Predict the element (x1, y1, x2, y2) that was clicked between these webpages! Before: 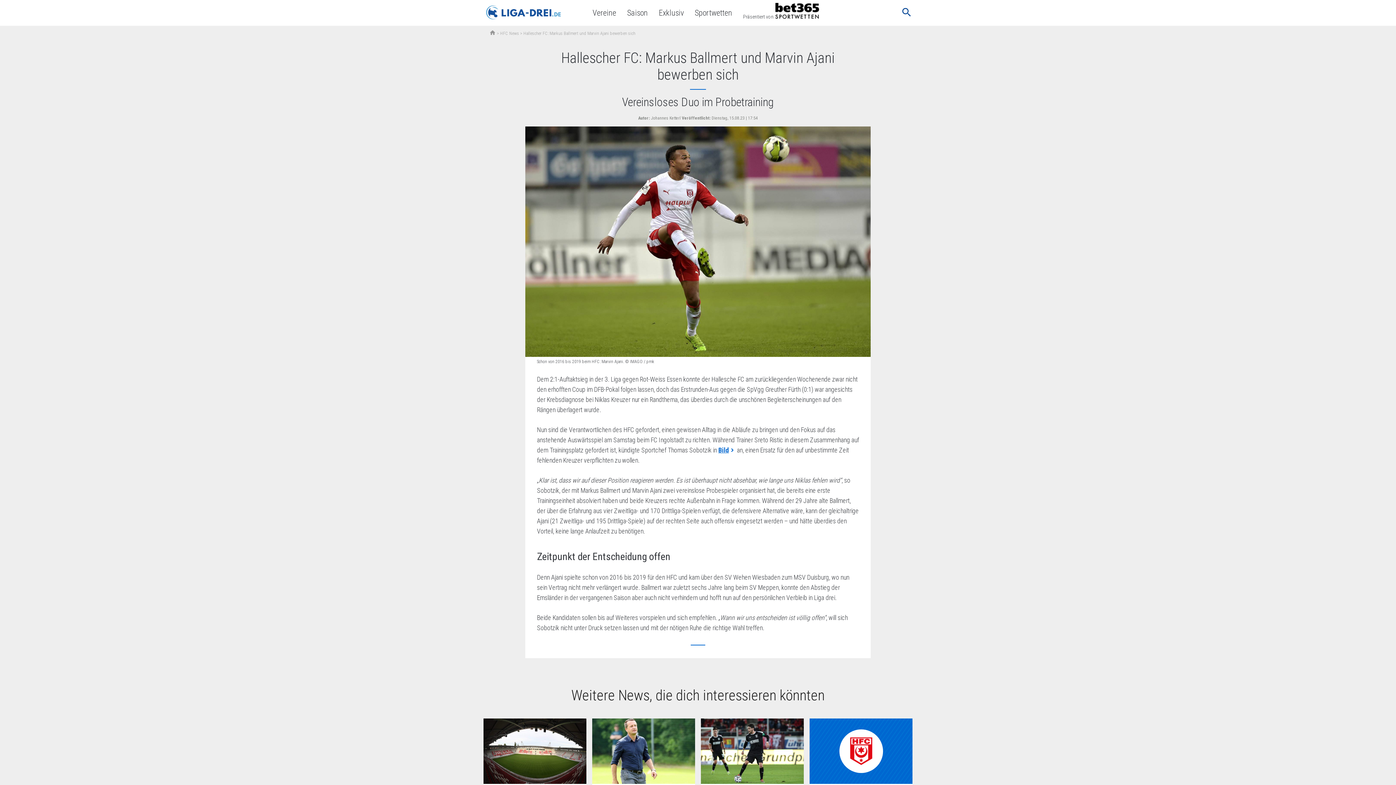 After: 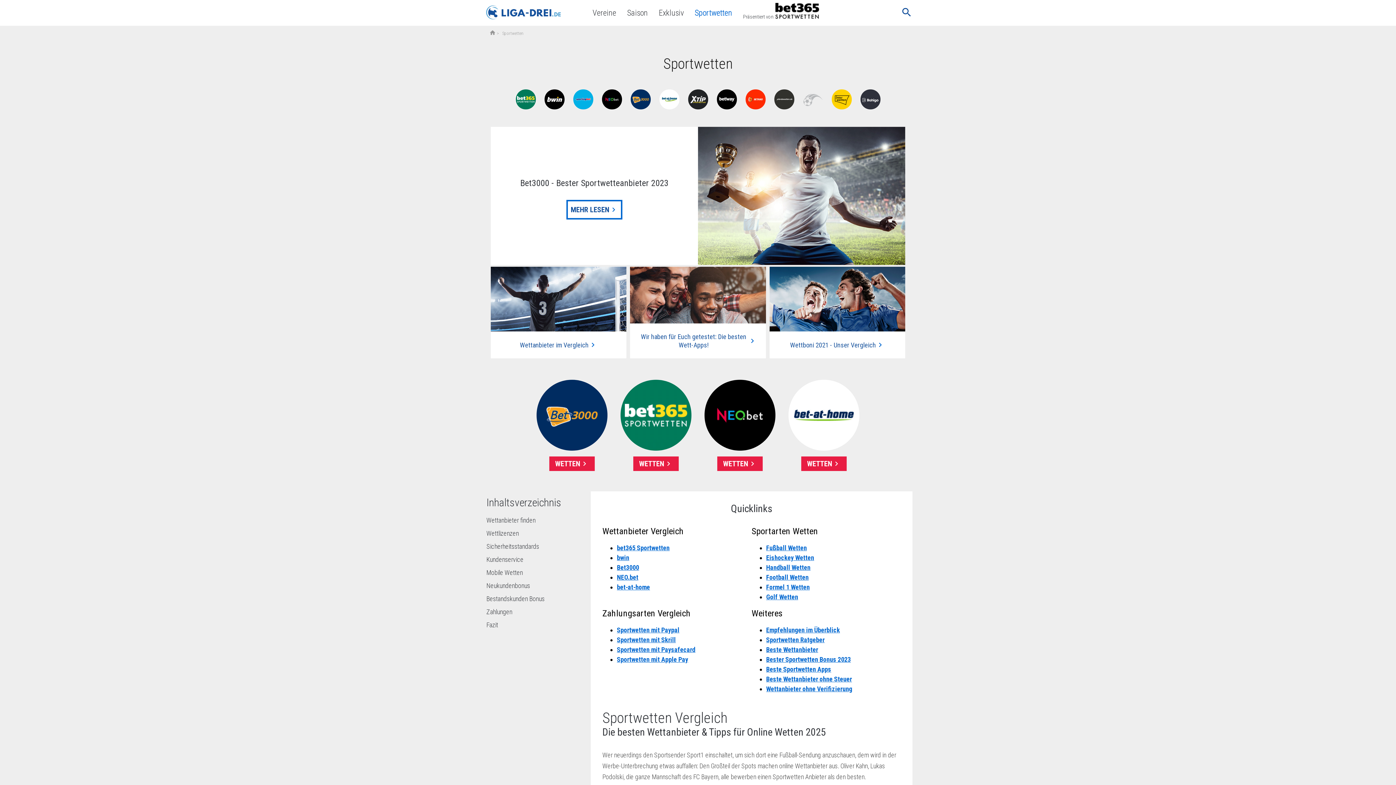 Action: bbox: (694, 0, 732, 25) label: Sportwetten